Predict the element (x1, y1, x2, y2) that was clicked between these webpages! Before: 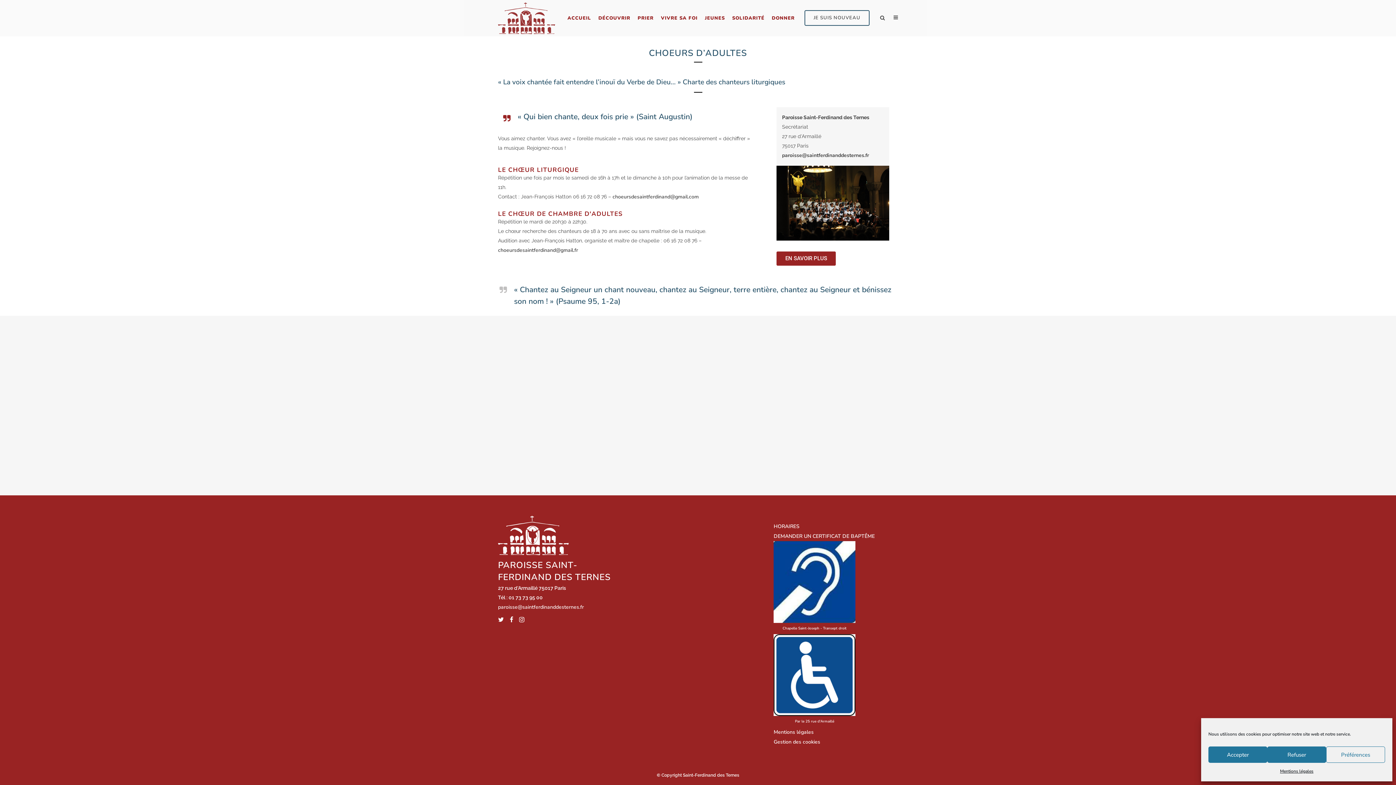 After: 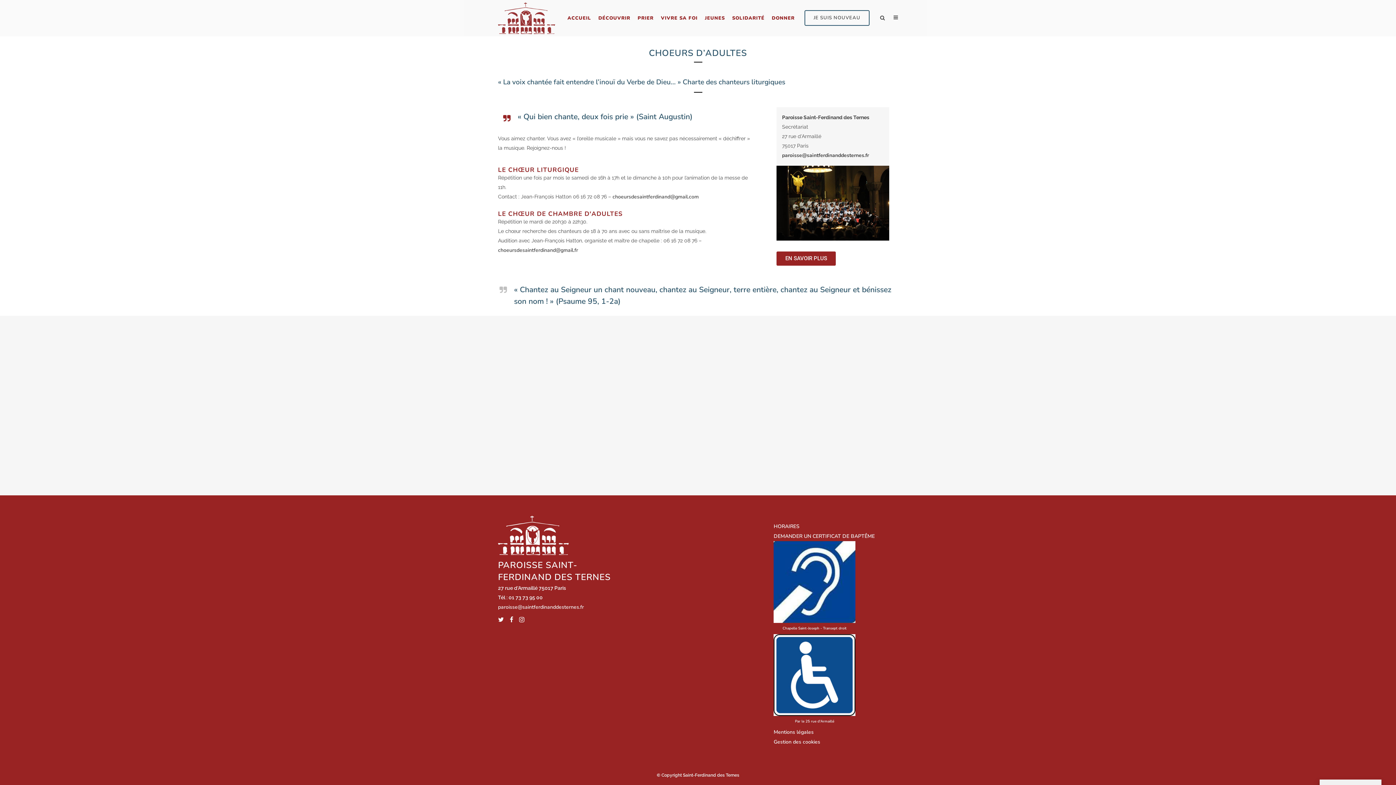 Action: label: Accepter bbox: (1208, 746, 1267, 763)